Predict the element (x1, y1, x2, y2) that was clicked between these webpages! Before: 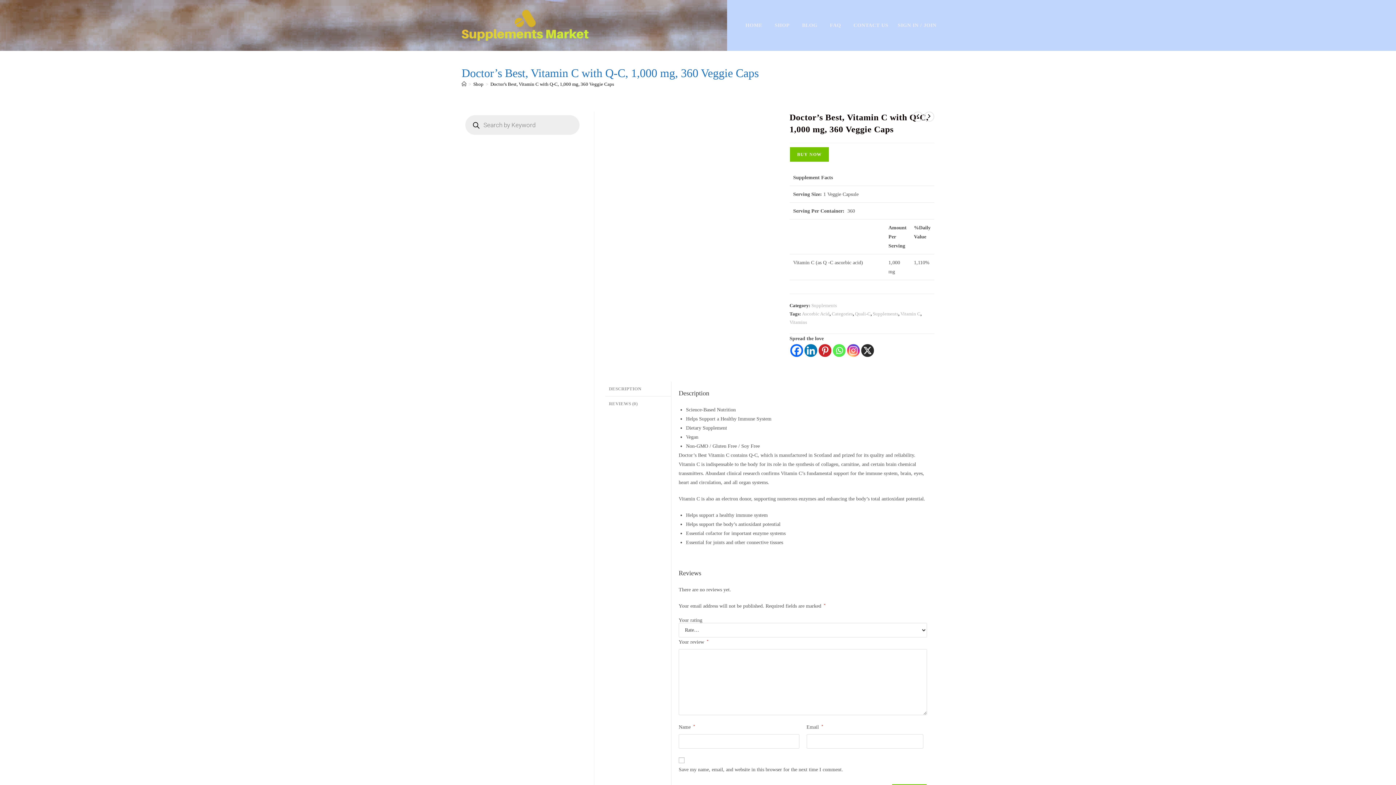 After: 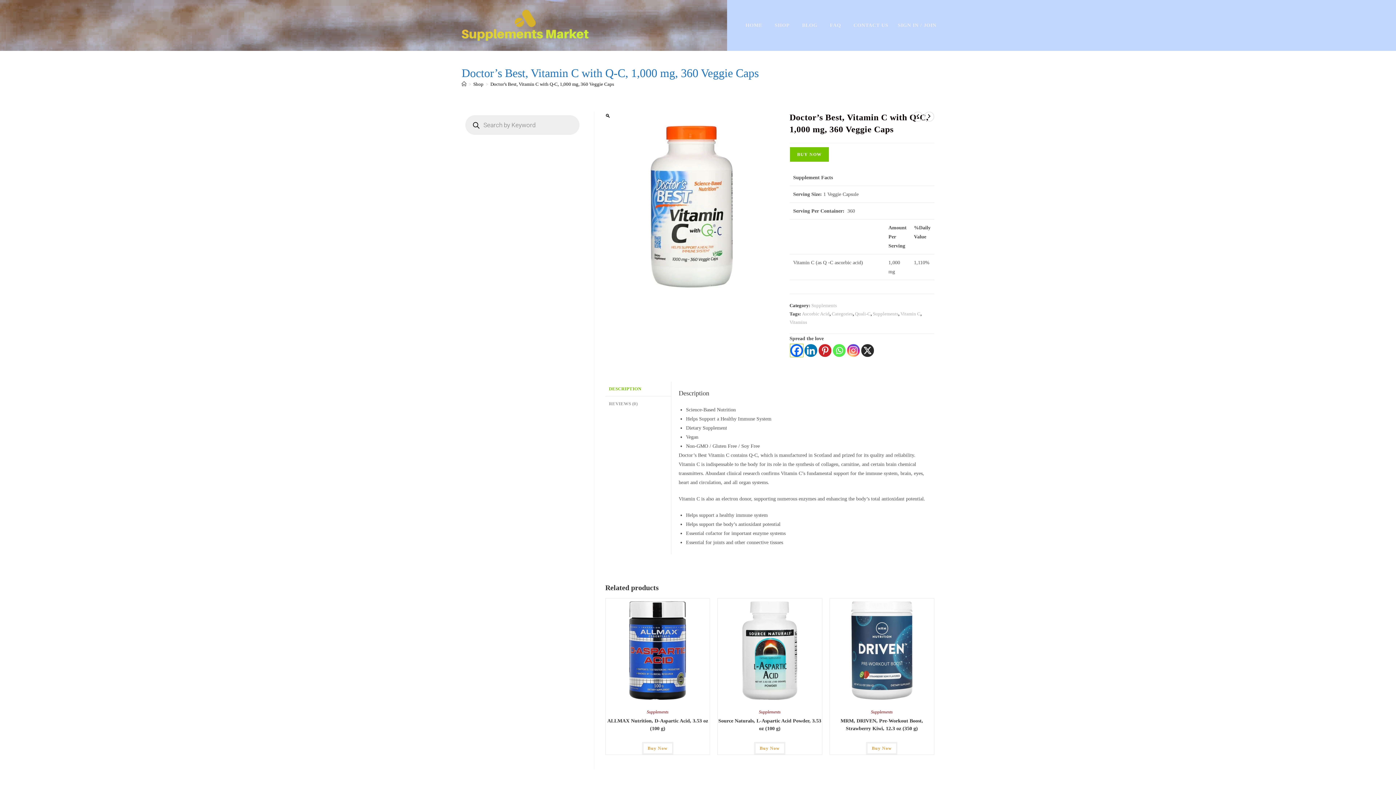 Action: bbox: (790, 344, 803, 356)